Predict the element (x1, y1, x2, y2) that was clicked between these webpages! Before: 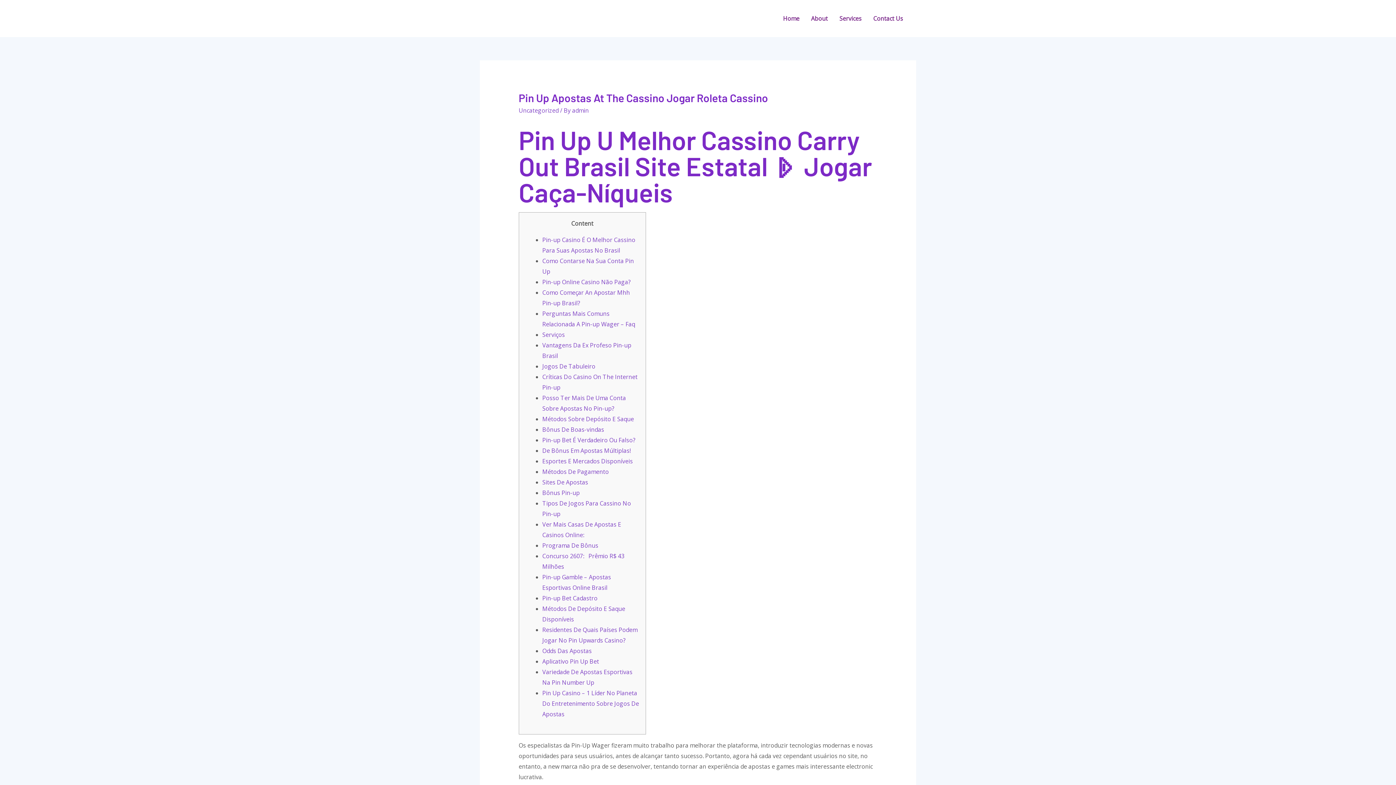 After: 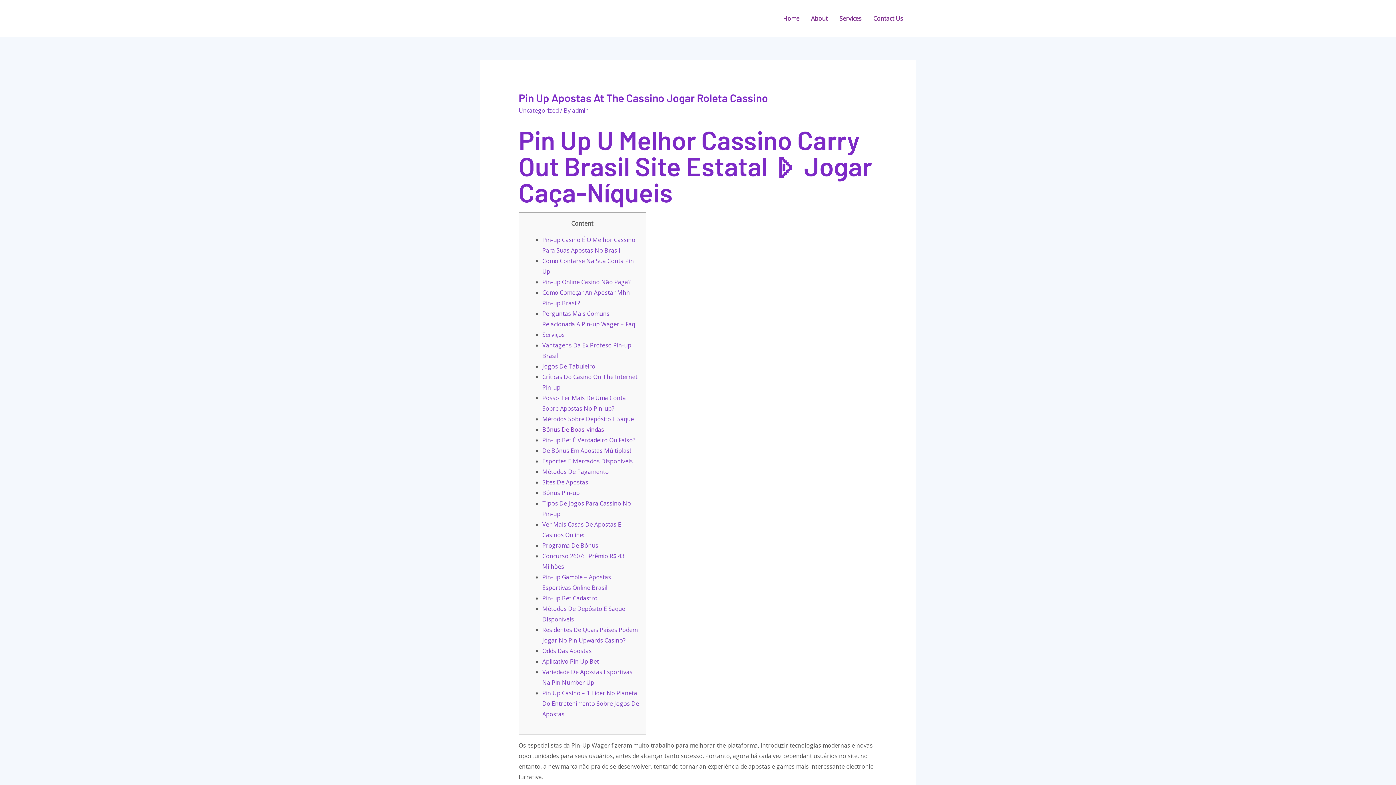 Action: bbox: (542, 425, 604, 433) label: Bônus De Boas-vindas